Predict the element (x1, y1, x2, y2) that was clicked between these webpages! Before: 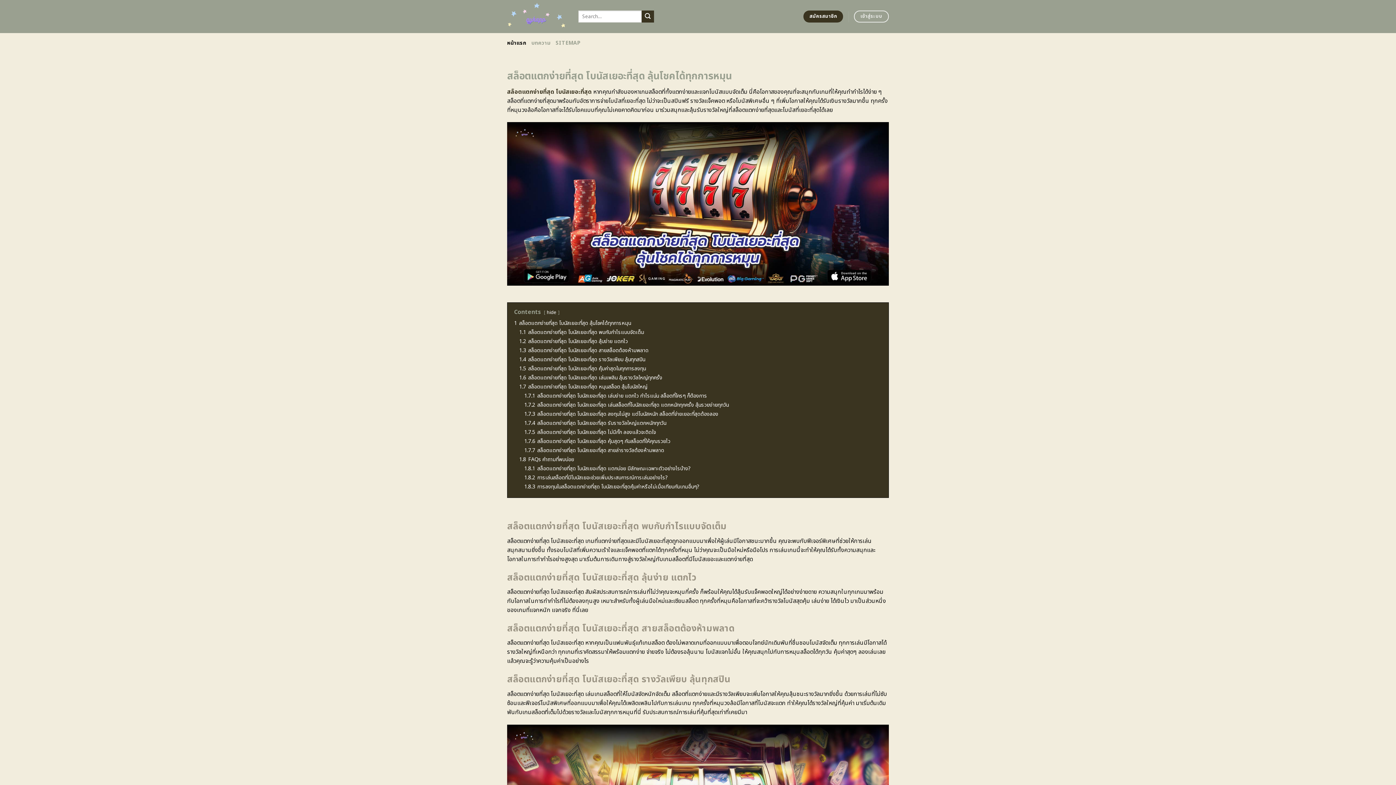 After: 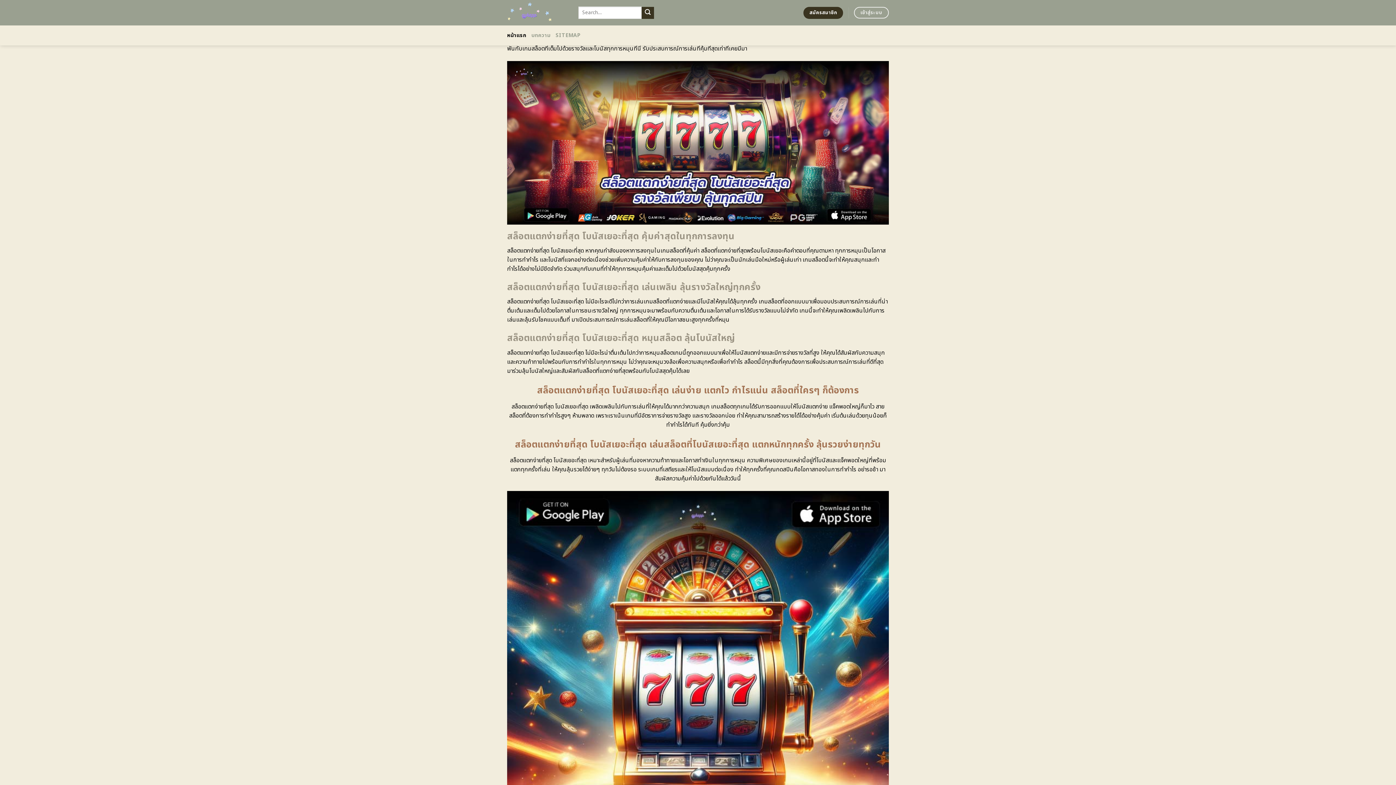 Action: label: 1.4 สล็อตแตกง่ายที่สุด โบนัสเยอะที่สุด รางวัลเพียบ ลุ้นทุกสปิน bbox: (519, 356, 645, 363)